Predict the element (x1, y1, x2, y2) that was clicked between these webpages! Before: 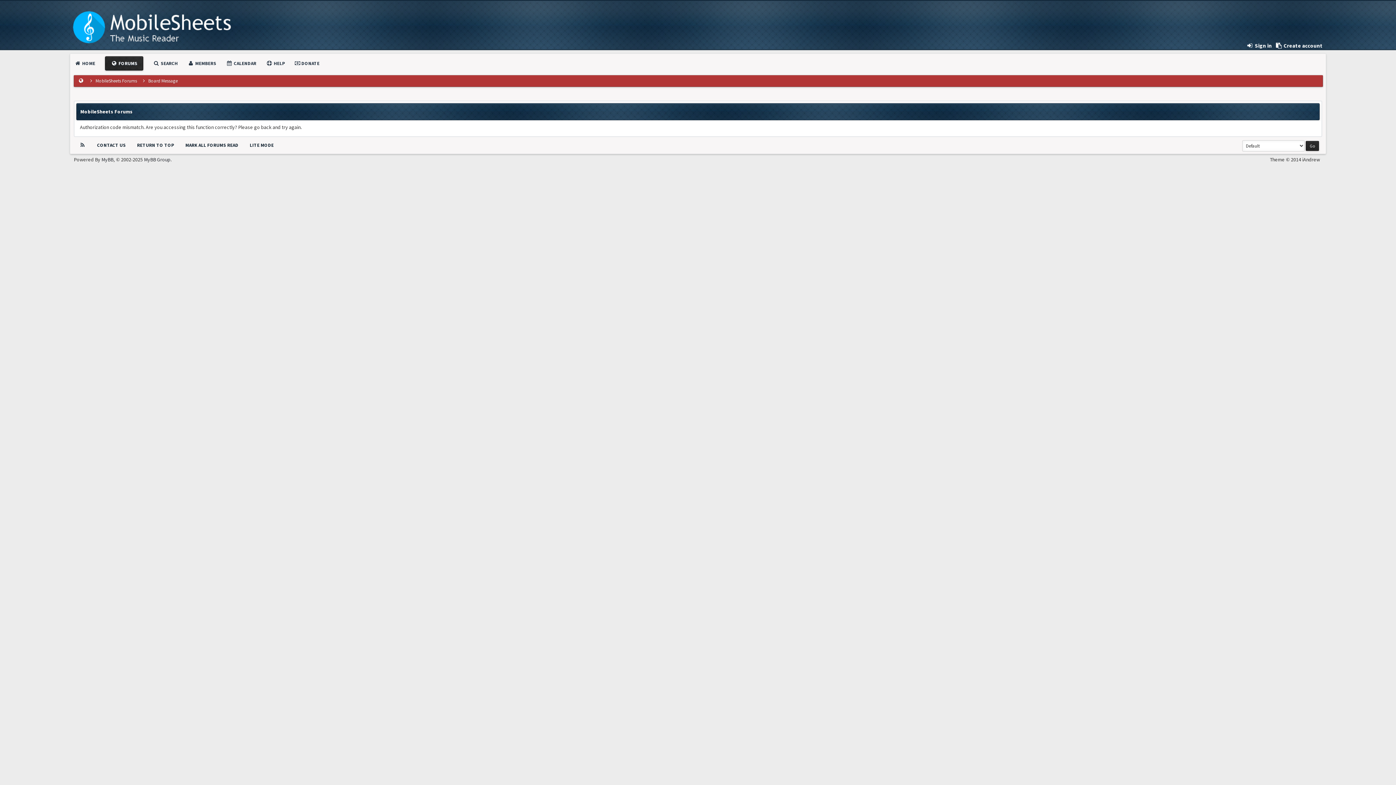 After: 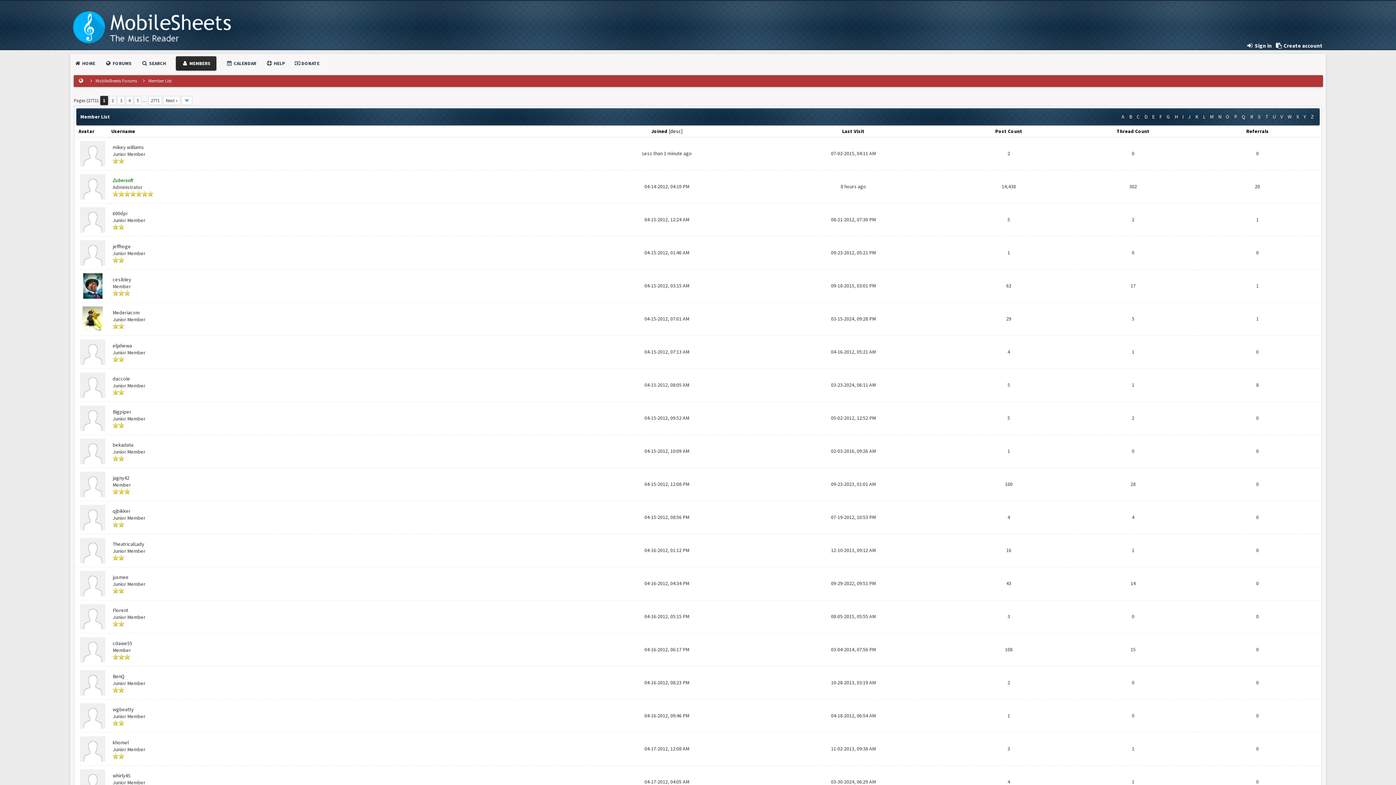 Action: label:  MEMBERS bbox: (187, 60, 216, 66)